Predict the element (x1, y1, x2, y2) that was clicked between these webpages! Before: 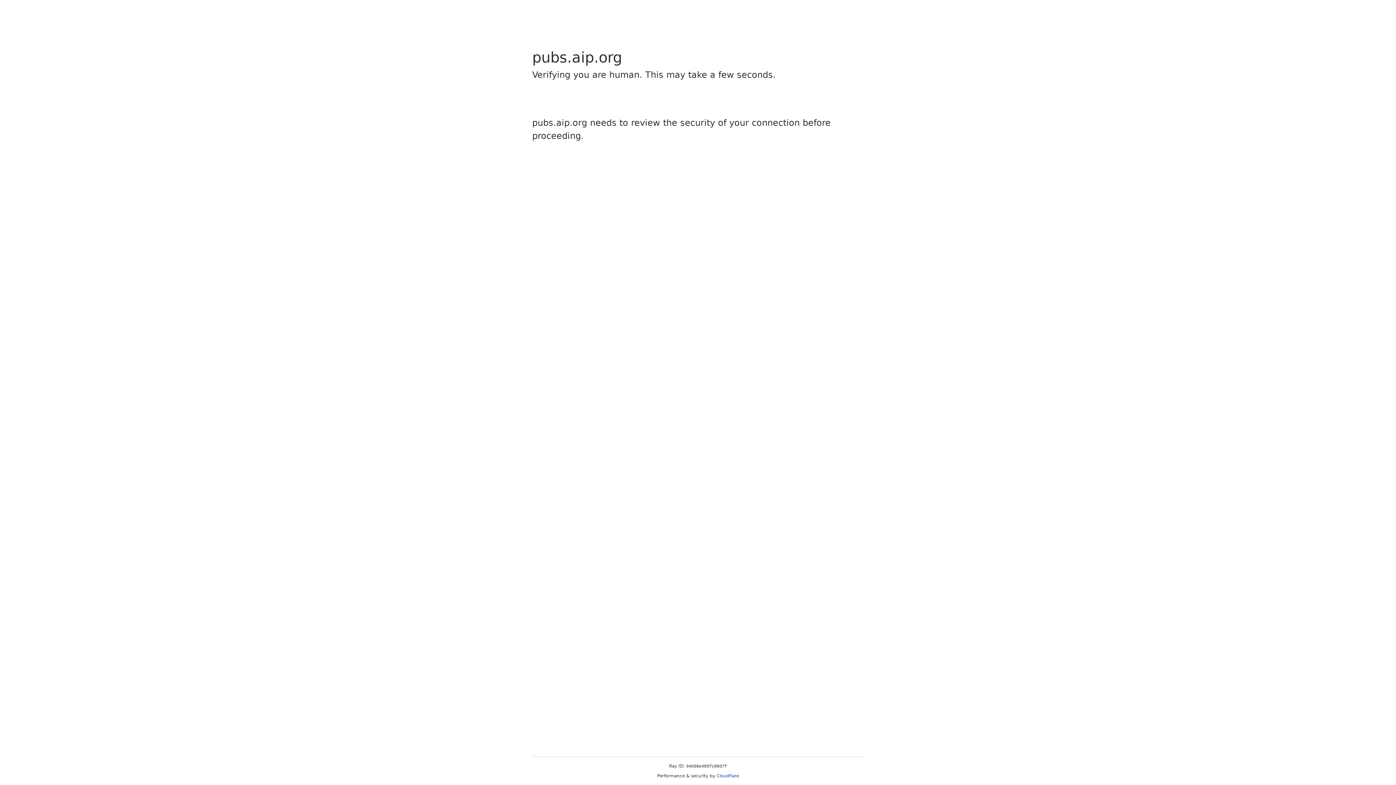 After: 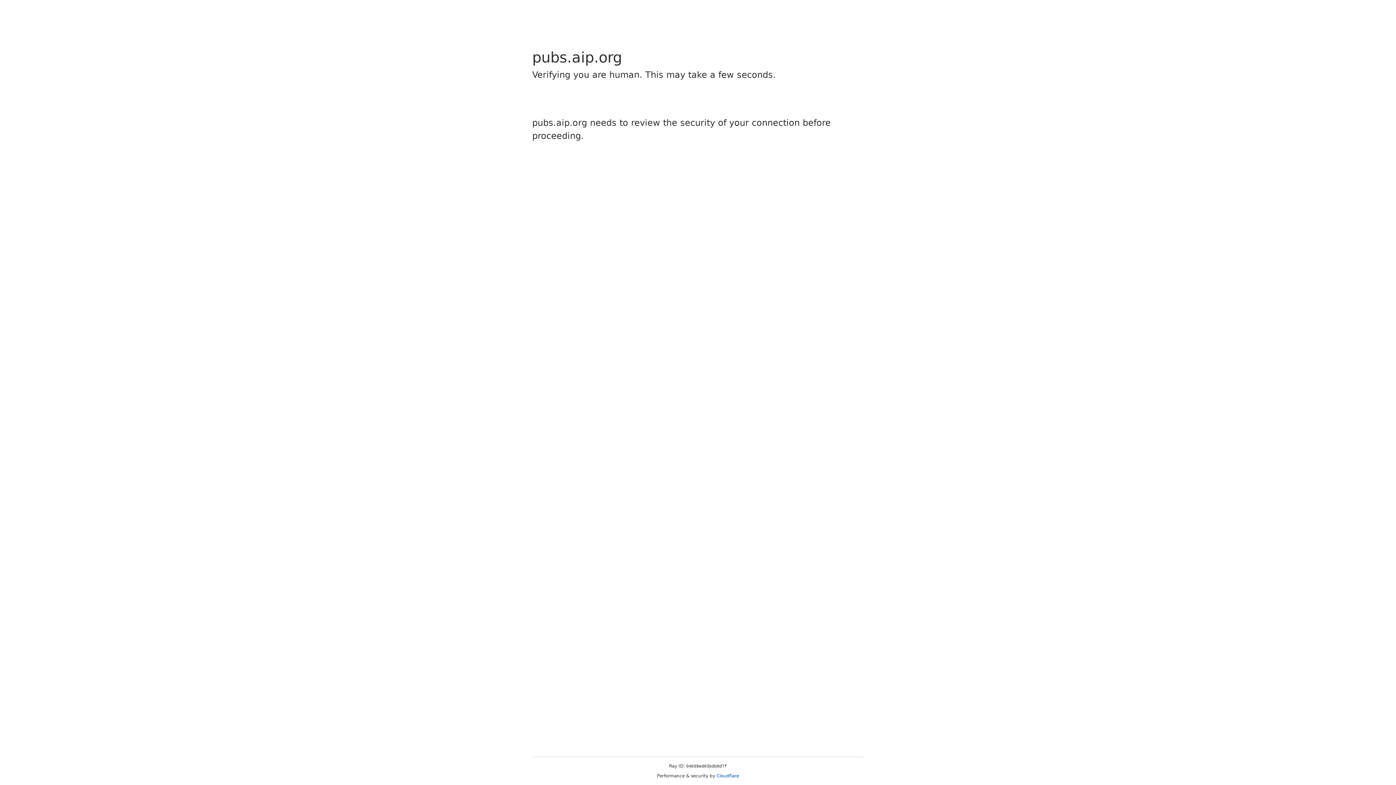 Action: bbox: (716, 773, 739, 778) label: Cloudflare